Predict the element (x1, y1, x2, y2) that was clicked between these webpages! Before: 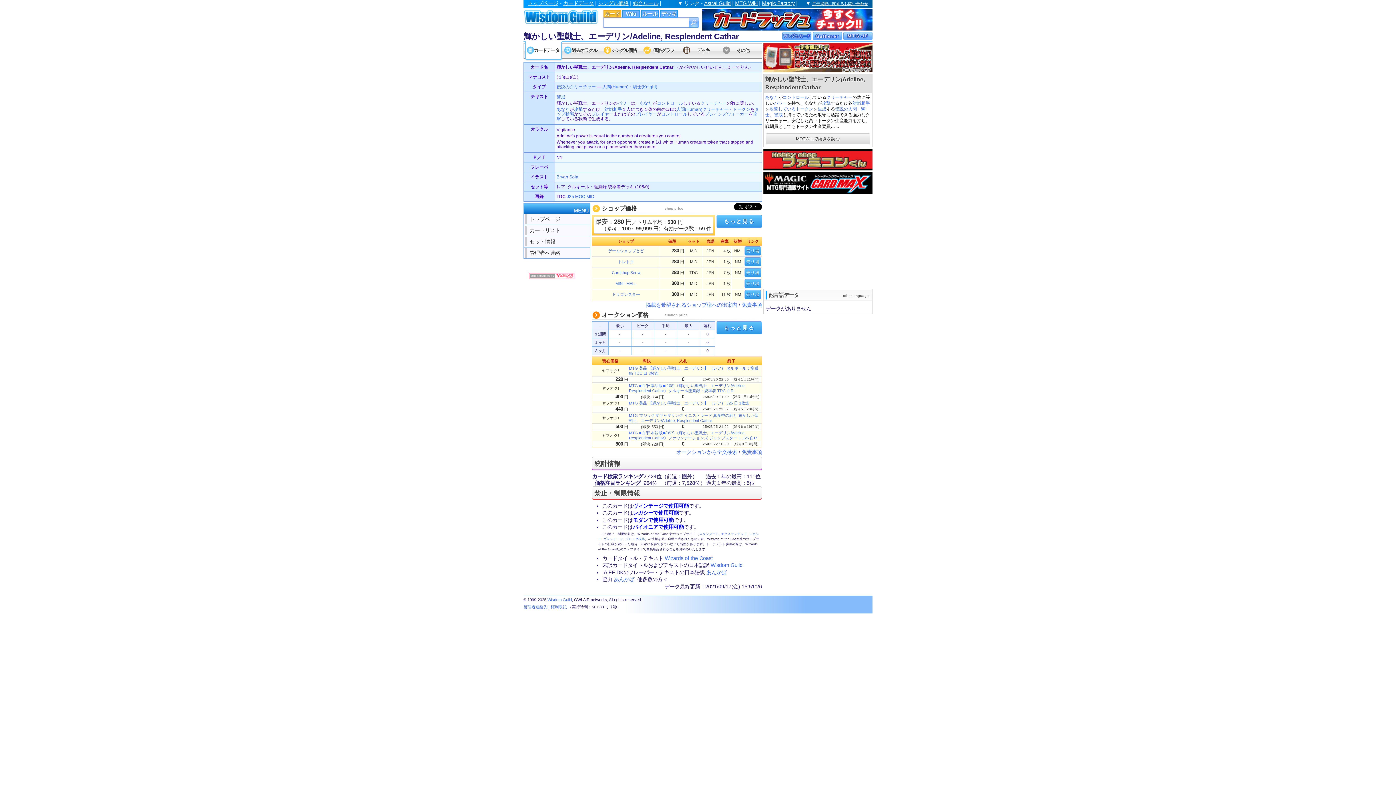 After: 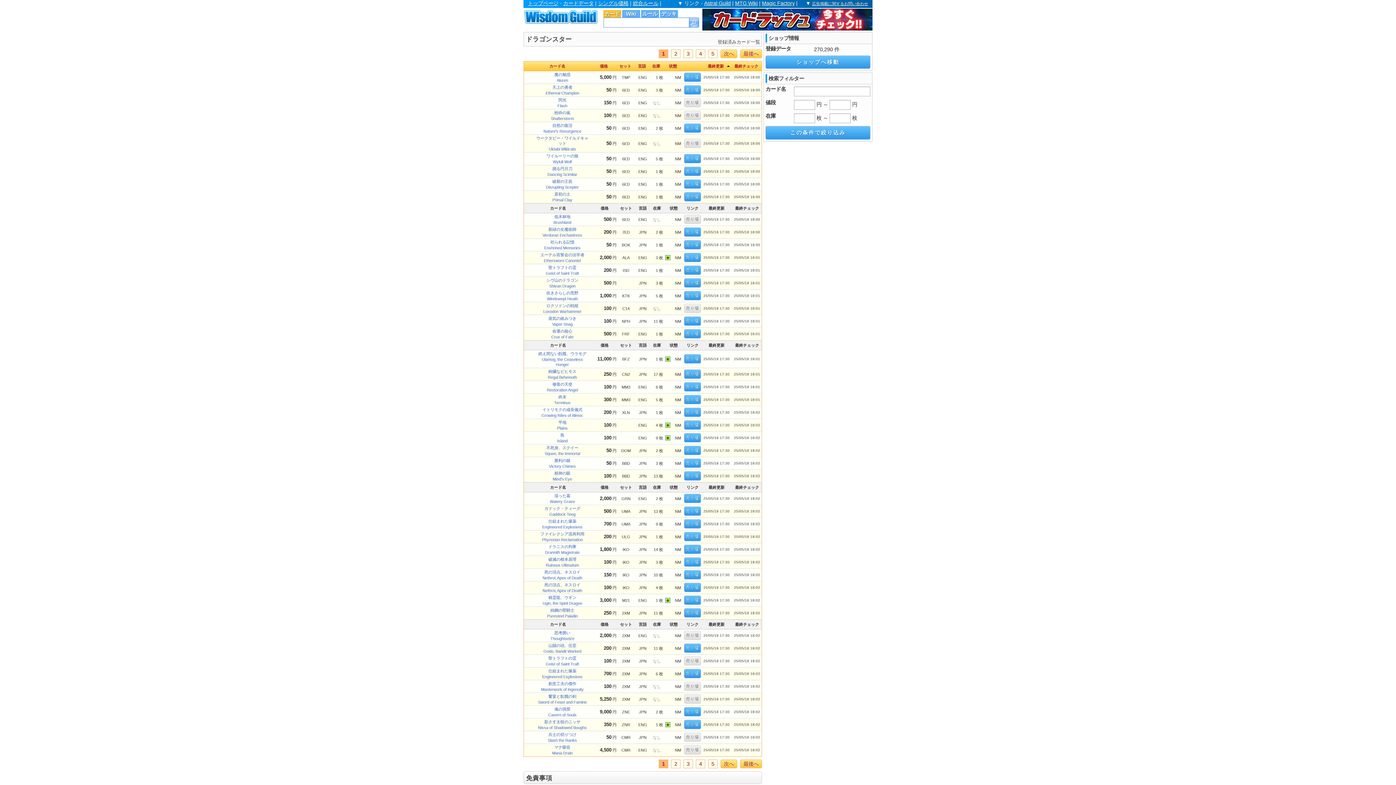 Action: label: ドラゴンスター bbox: (612, 292, 640, 296)